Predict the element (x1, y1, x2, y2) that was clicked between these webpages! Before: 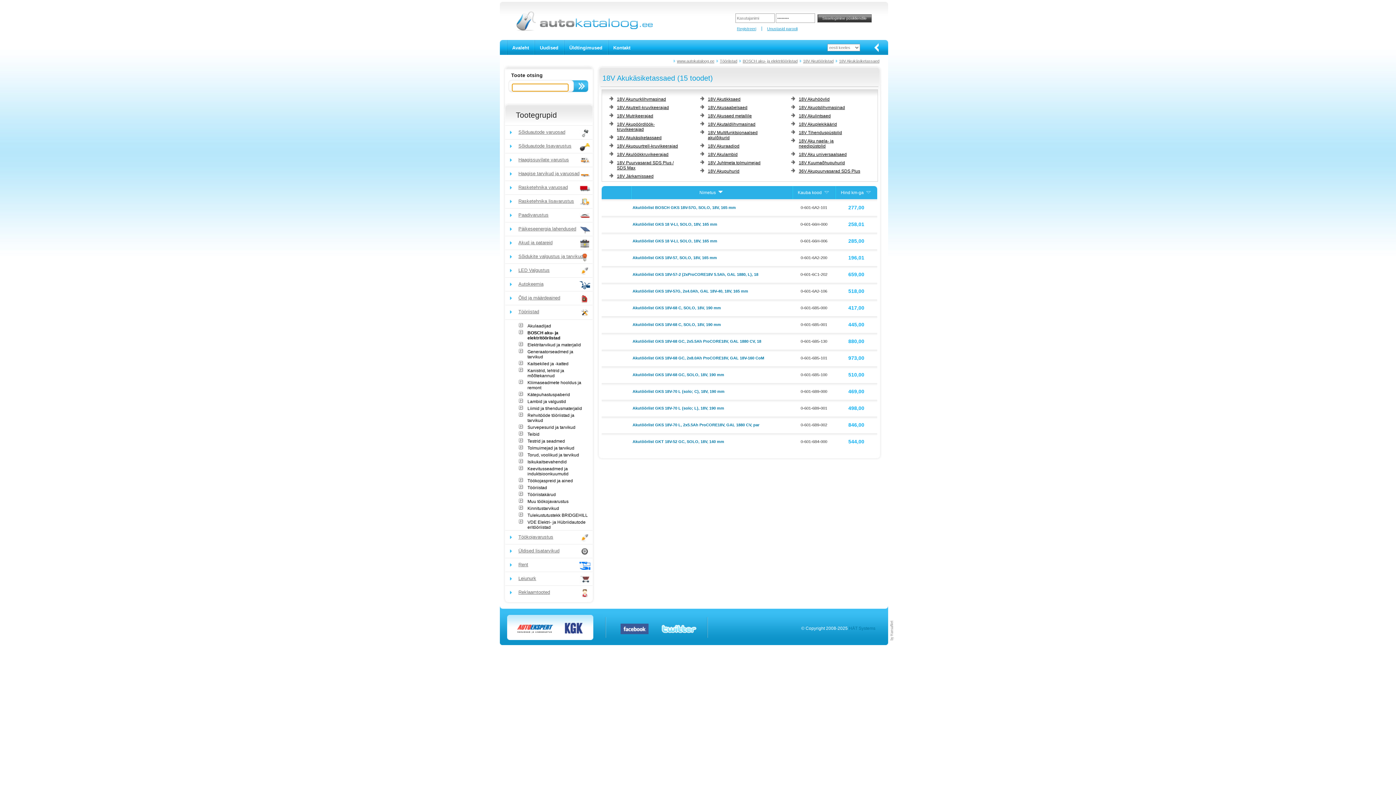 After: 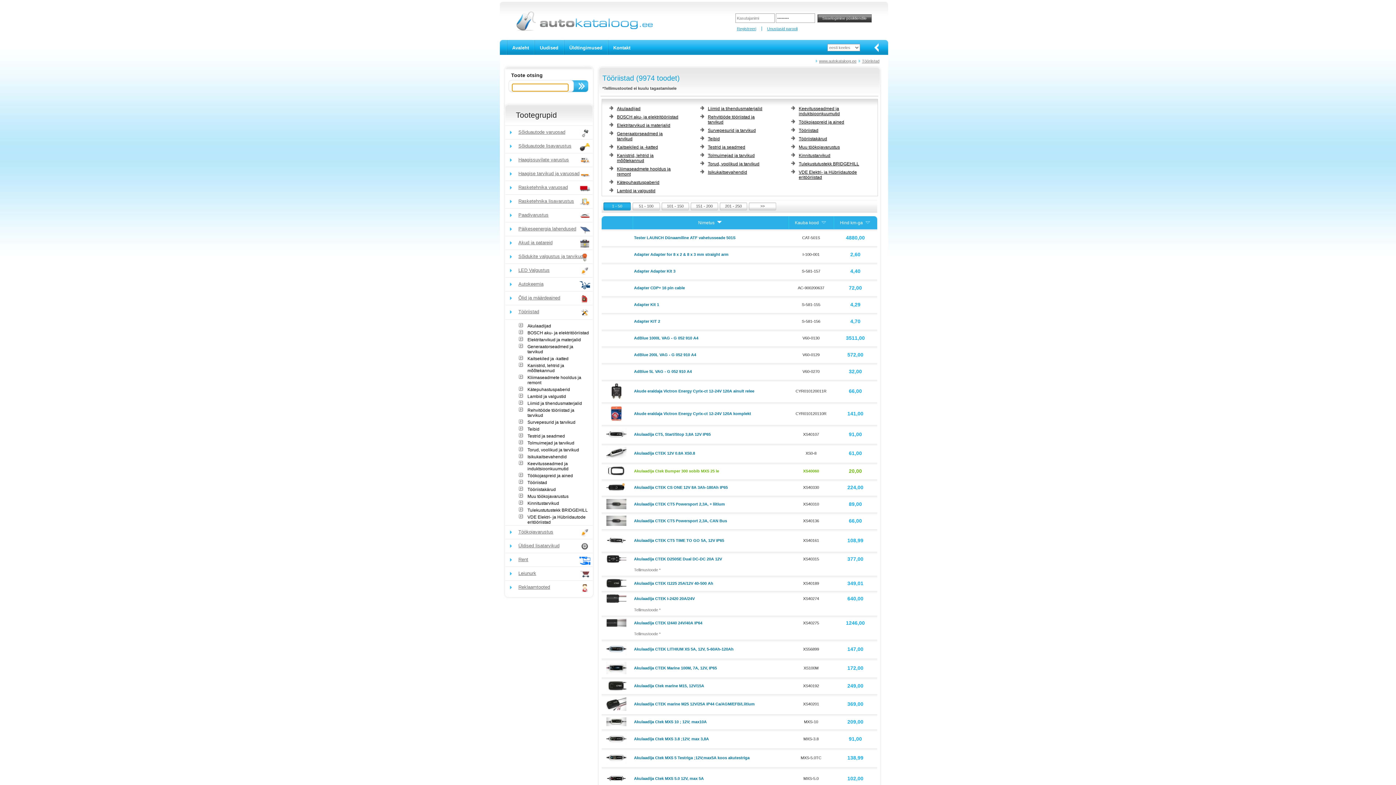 Action: bbox: (505, 305, 592, 322) label: Tööriistad